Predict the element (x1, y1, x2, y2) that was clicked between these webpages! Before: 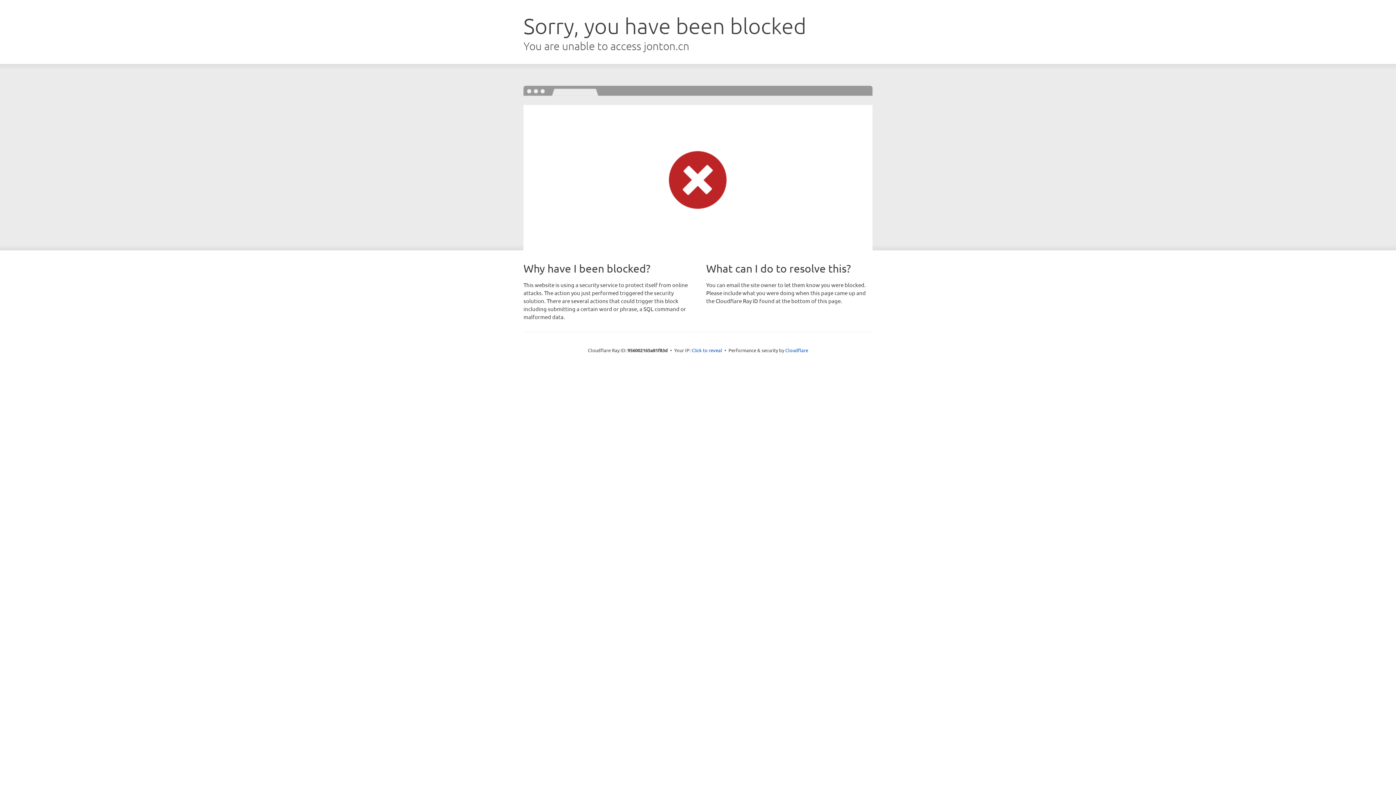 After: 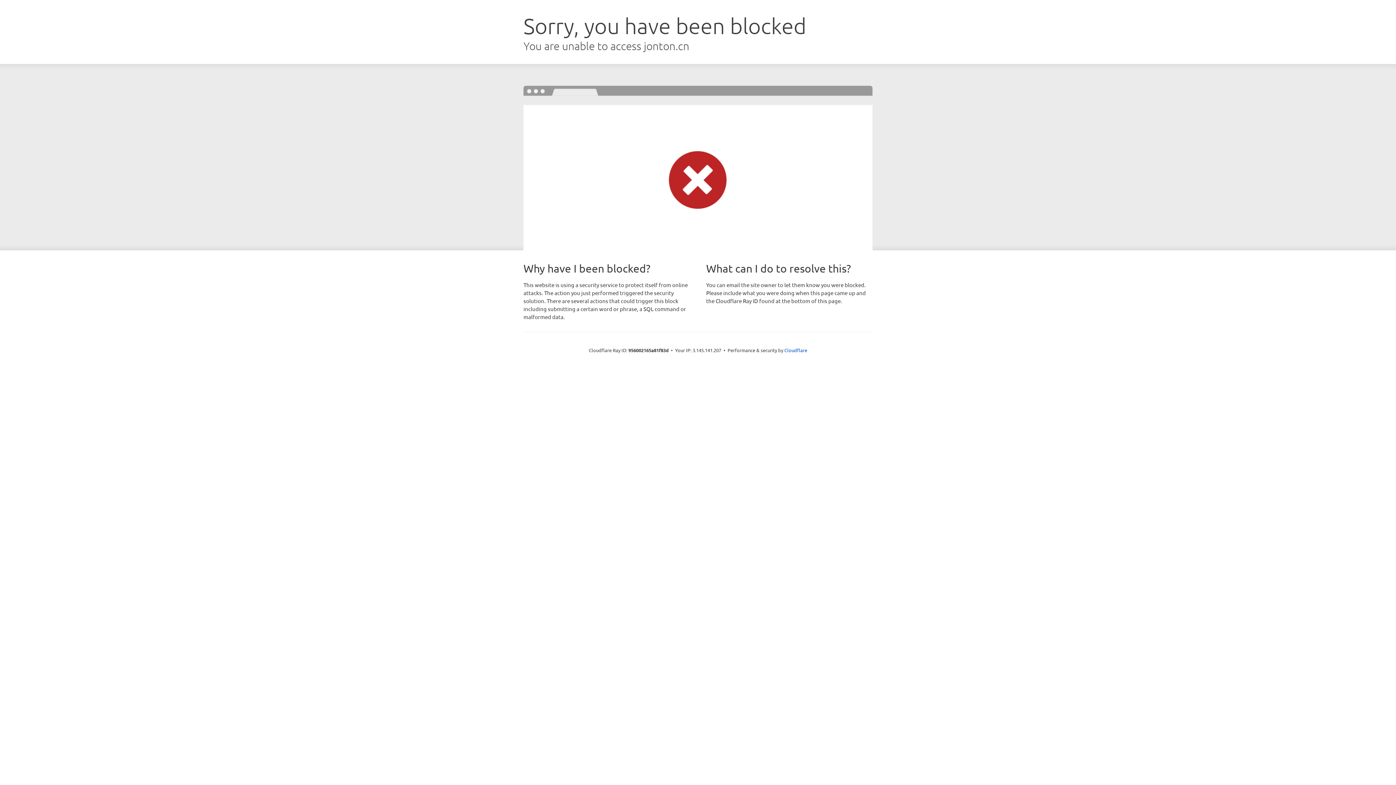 Action: label: Click to reveal bbox: (691, 346, 722, 353)